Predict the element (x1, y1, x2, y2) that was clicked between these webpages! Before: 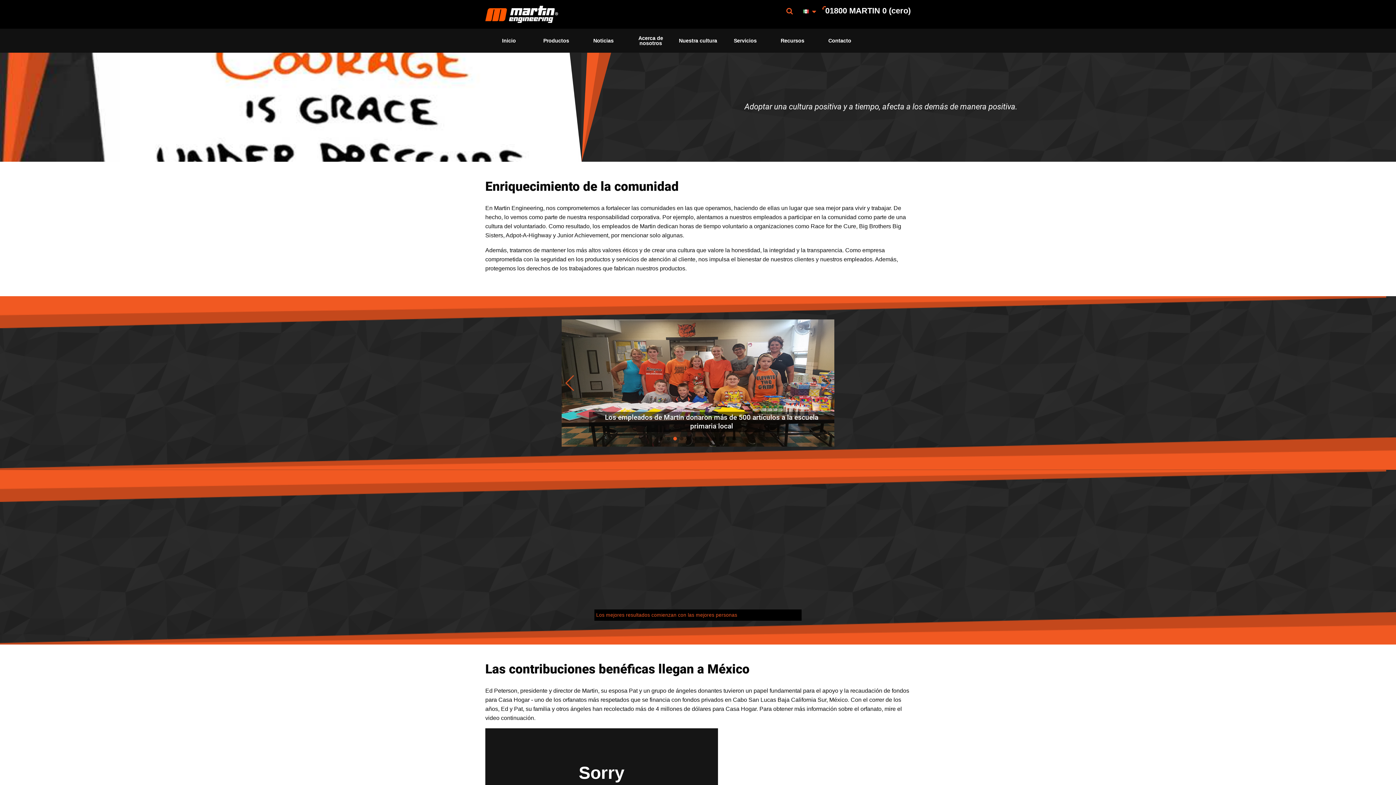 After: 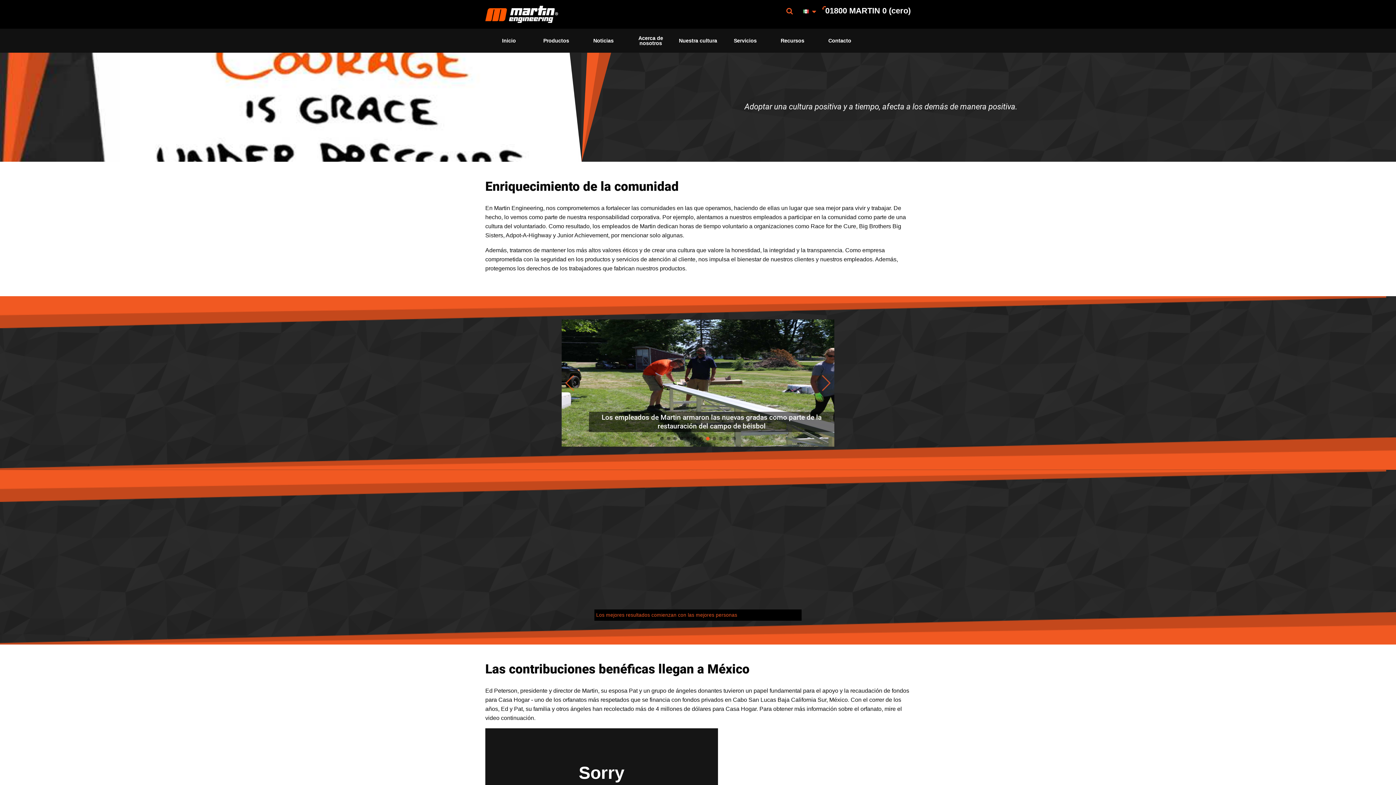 Action: bbox: (863, 36, 910, 44)